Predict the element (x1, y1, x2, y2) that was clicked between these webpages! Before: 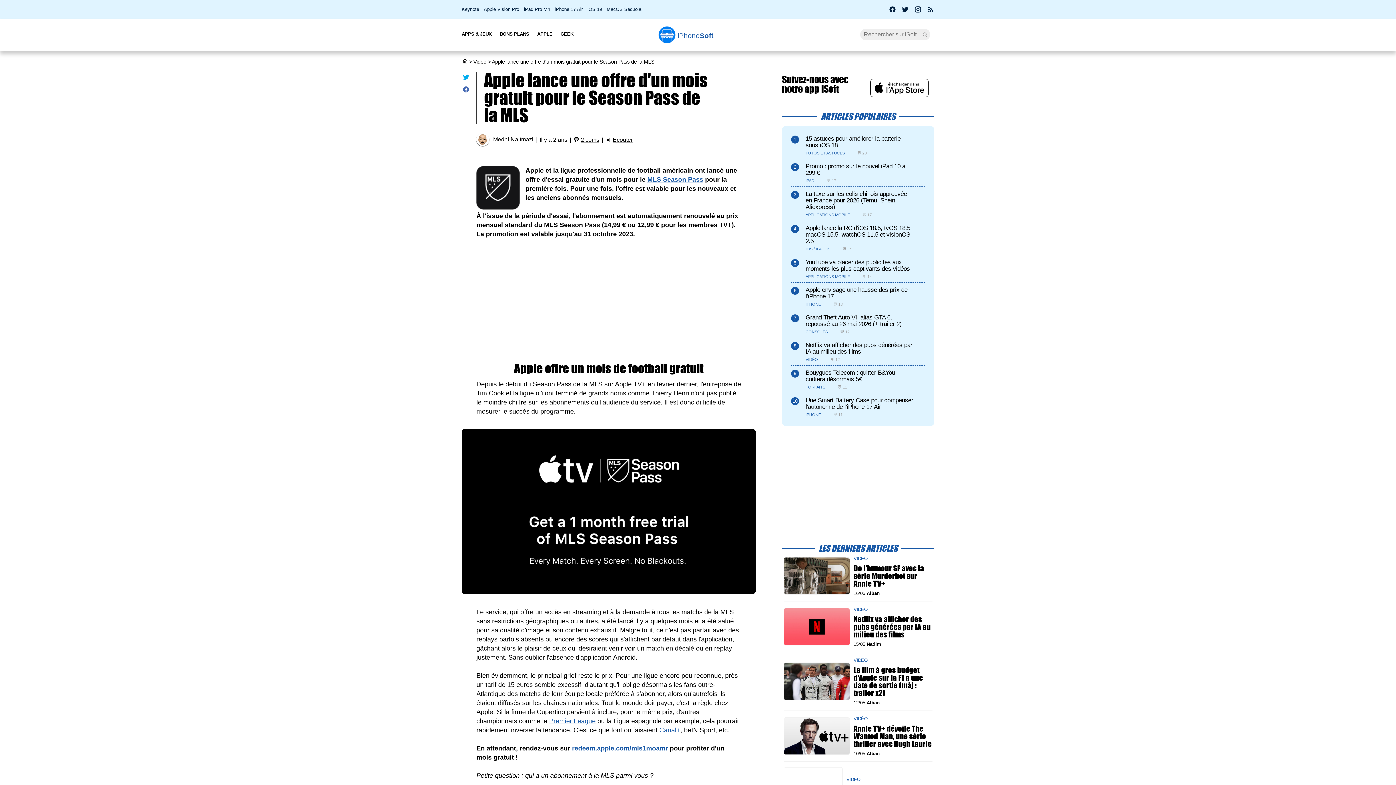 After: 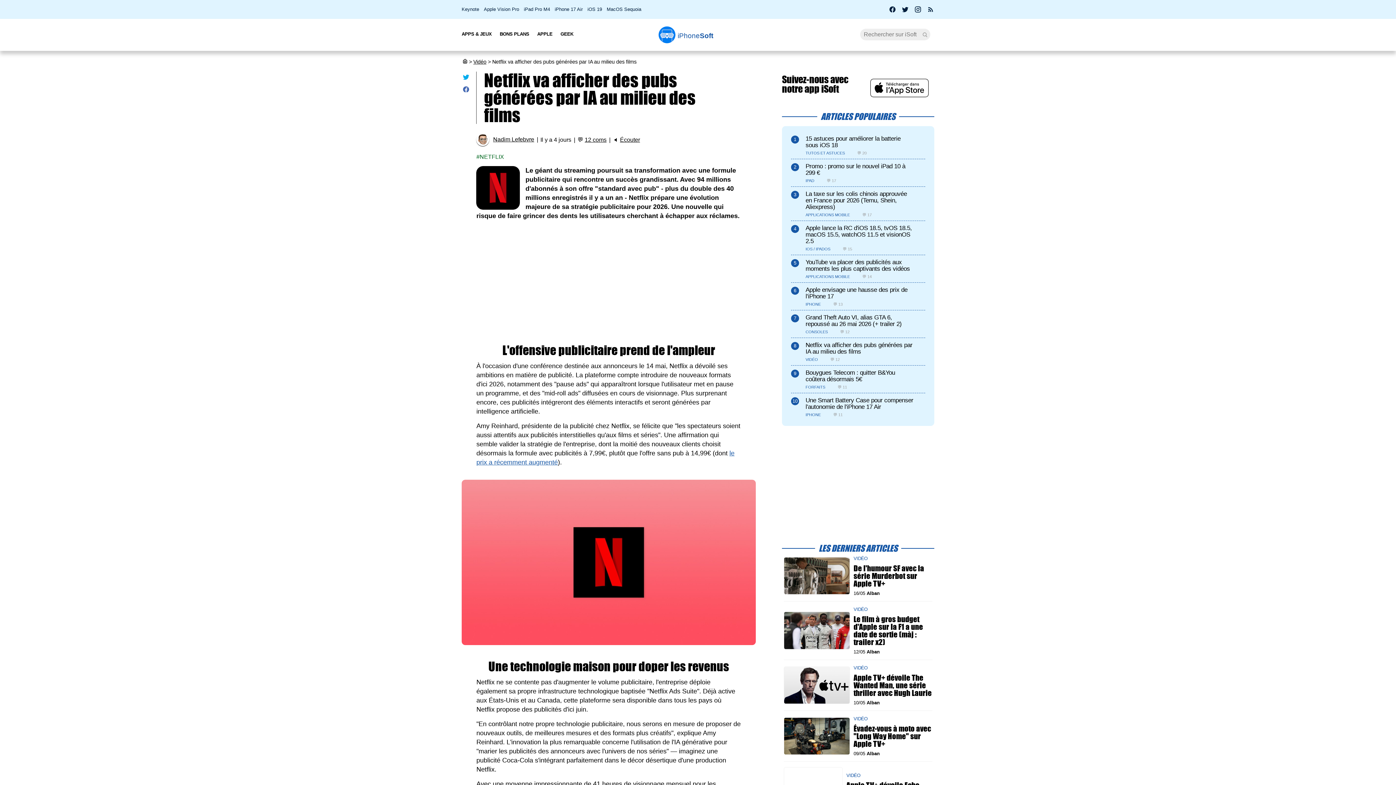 Action: label: Netflix va afficher des pubs générées par IA au milieu des films bbox: (853, 615, 932, 638)